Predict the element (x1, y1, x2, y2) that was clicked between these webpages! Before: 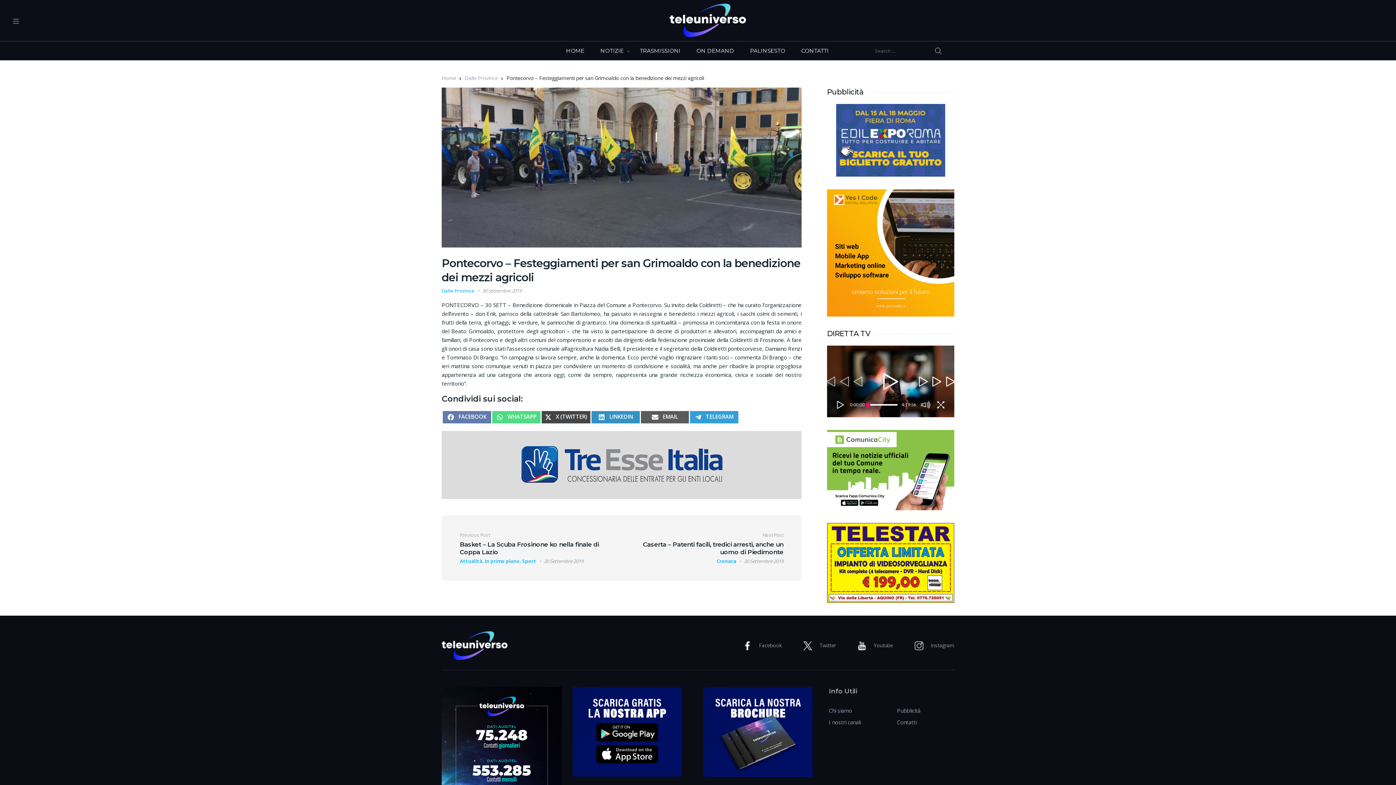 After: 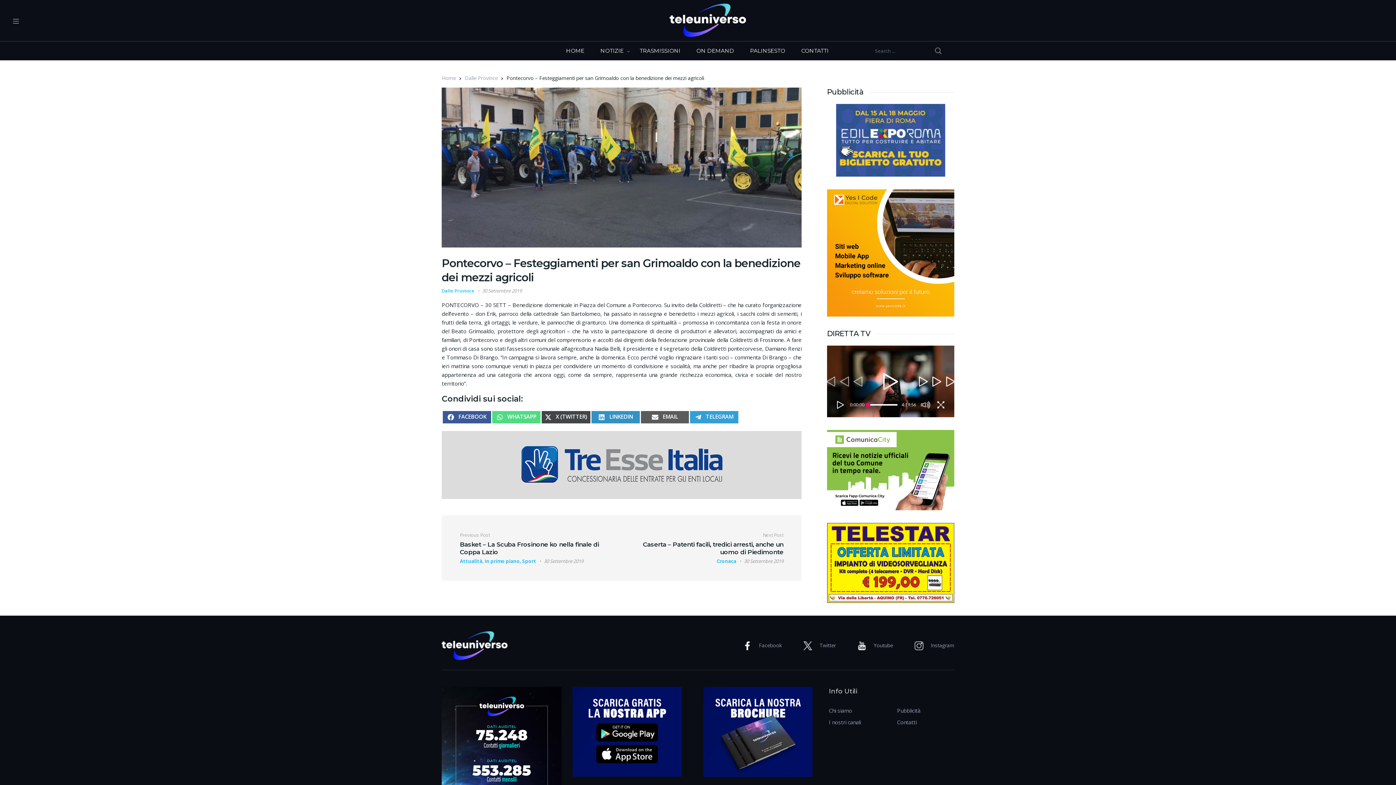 Action: bbox: (442, 411, 491, 423) label:  
SHARE ON
FACEBOOK